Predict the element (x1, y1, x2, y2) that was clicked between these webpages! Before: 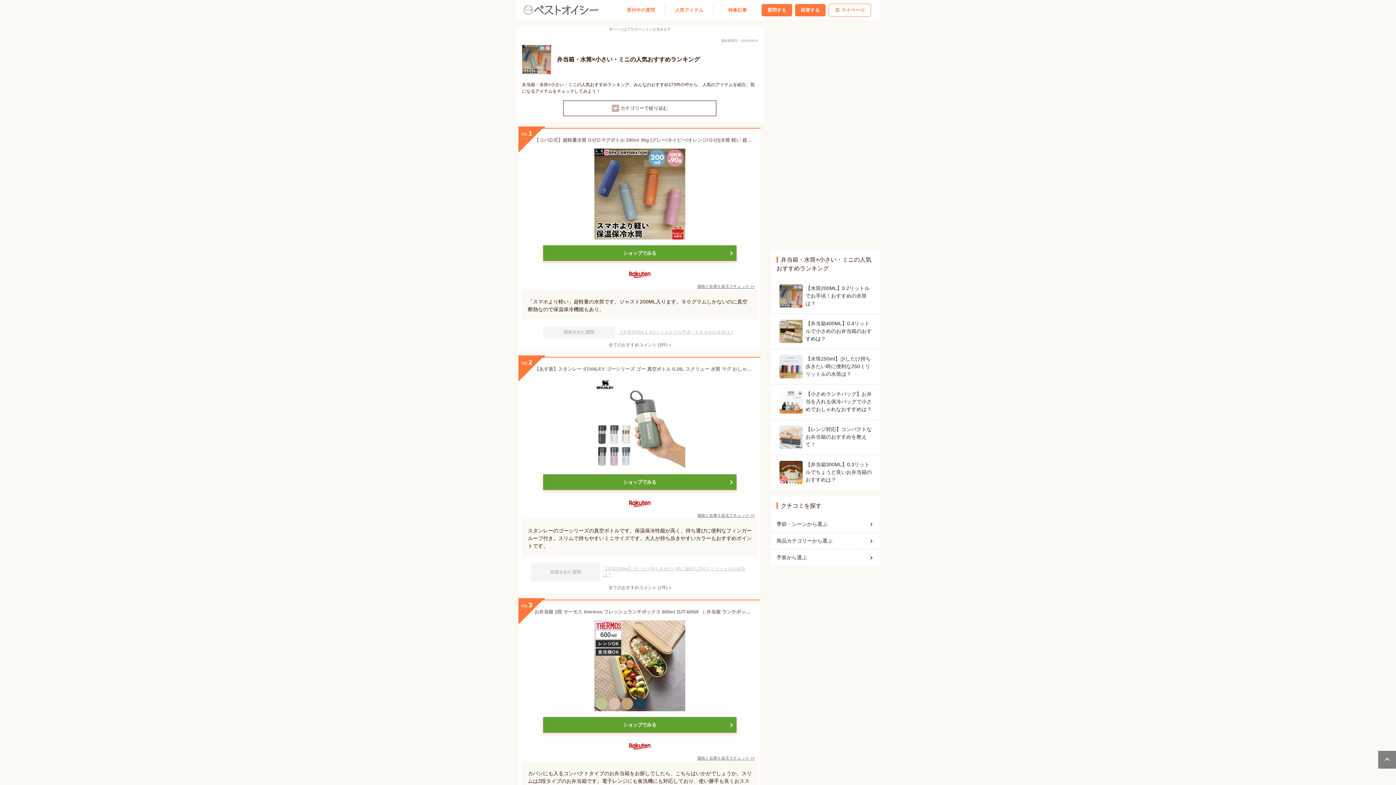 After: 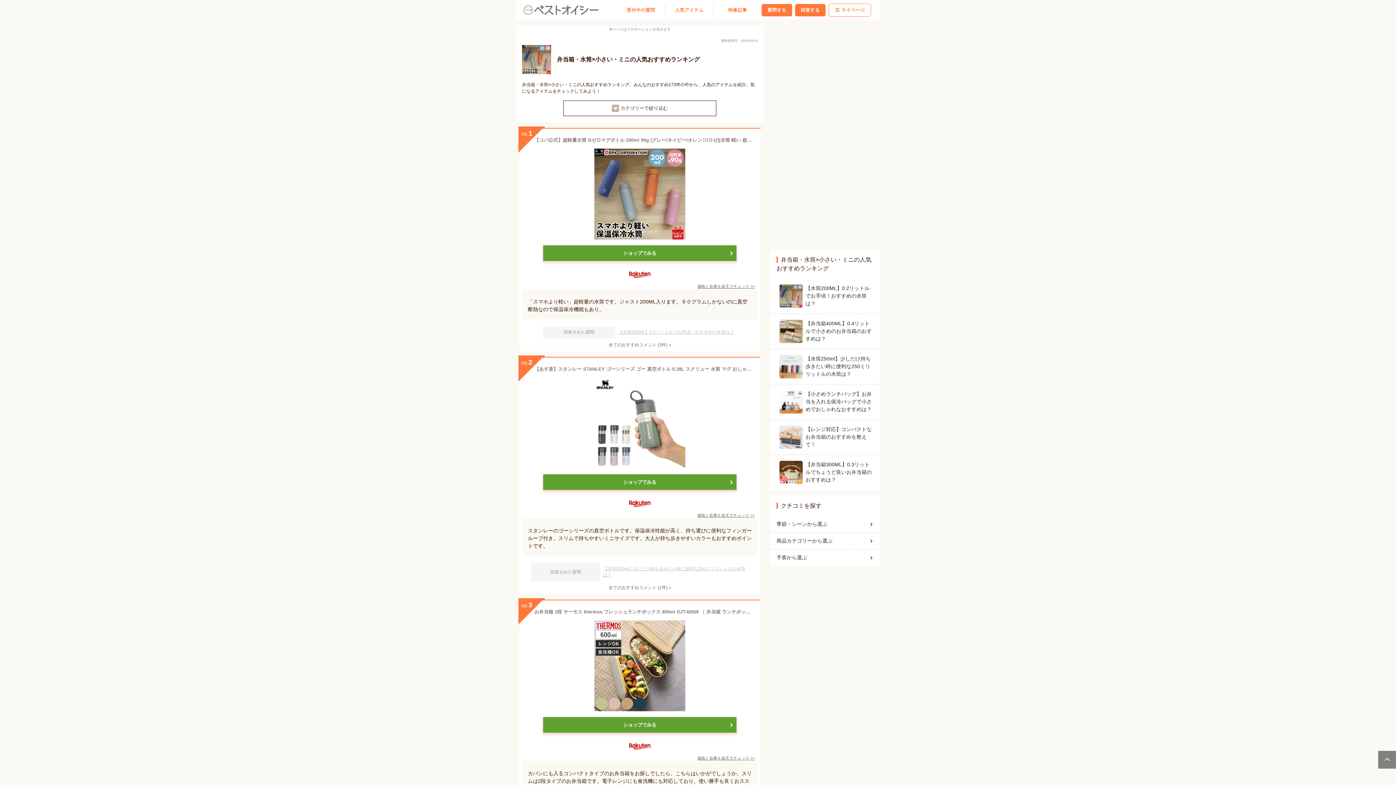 Action: bbox: (697, 512, 754, 518) label: 価格と在庫を楽天でチェック >>